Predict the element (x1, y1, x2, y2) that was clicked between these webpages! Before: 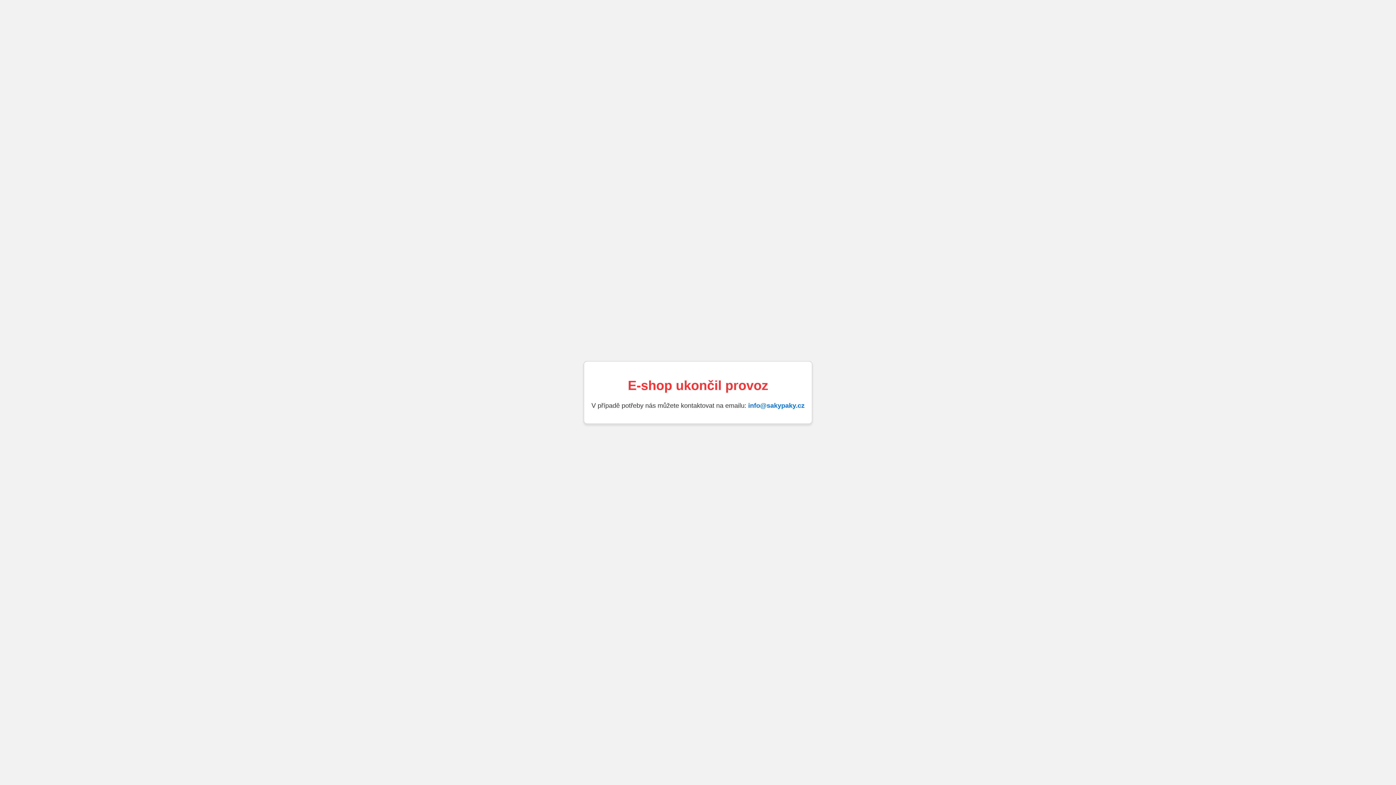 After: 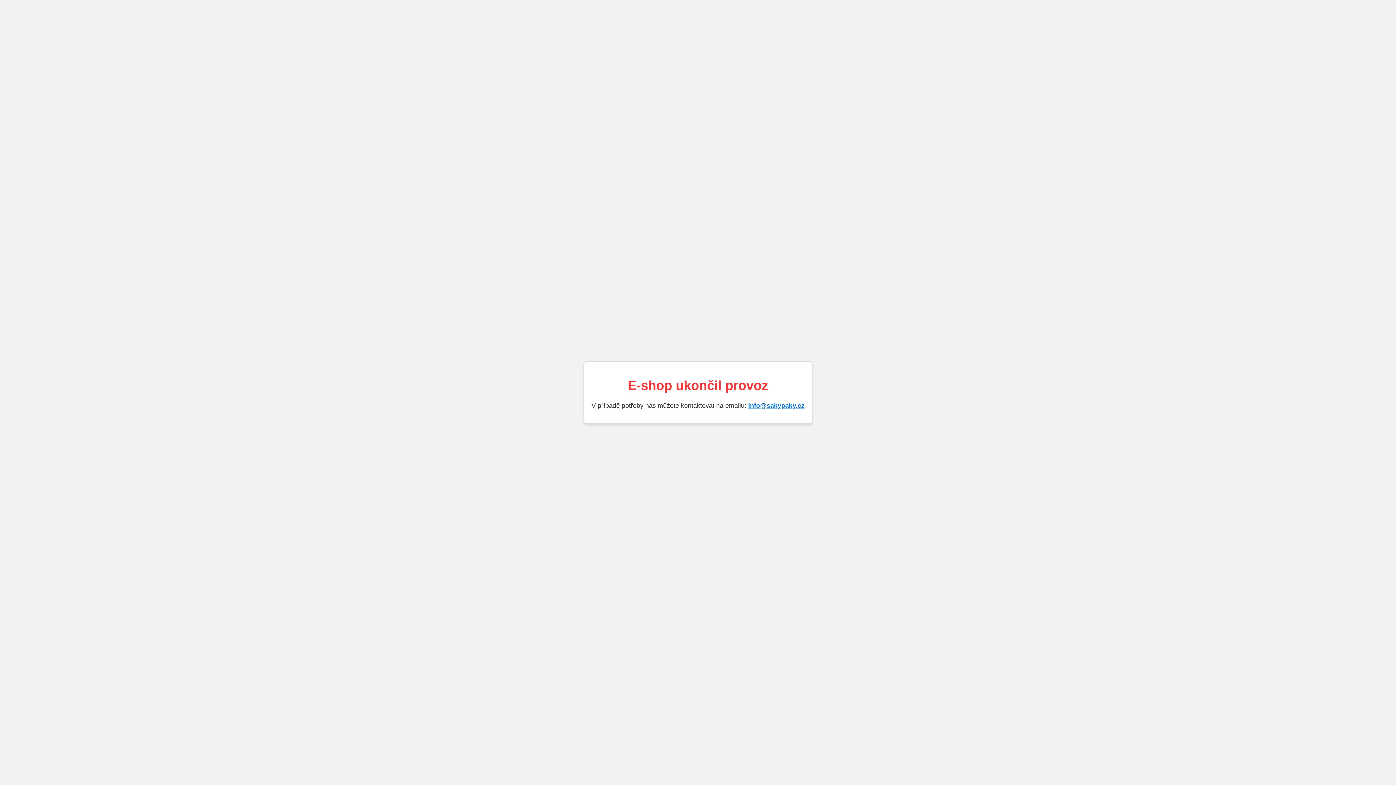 Action: label: info@sakypaky.cz bbox: (748, 402, 804, 409)